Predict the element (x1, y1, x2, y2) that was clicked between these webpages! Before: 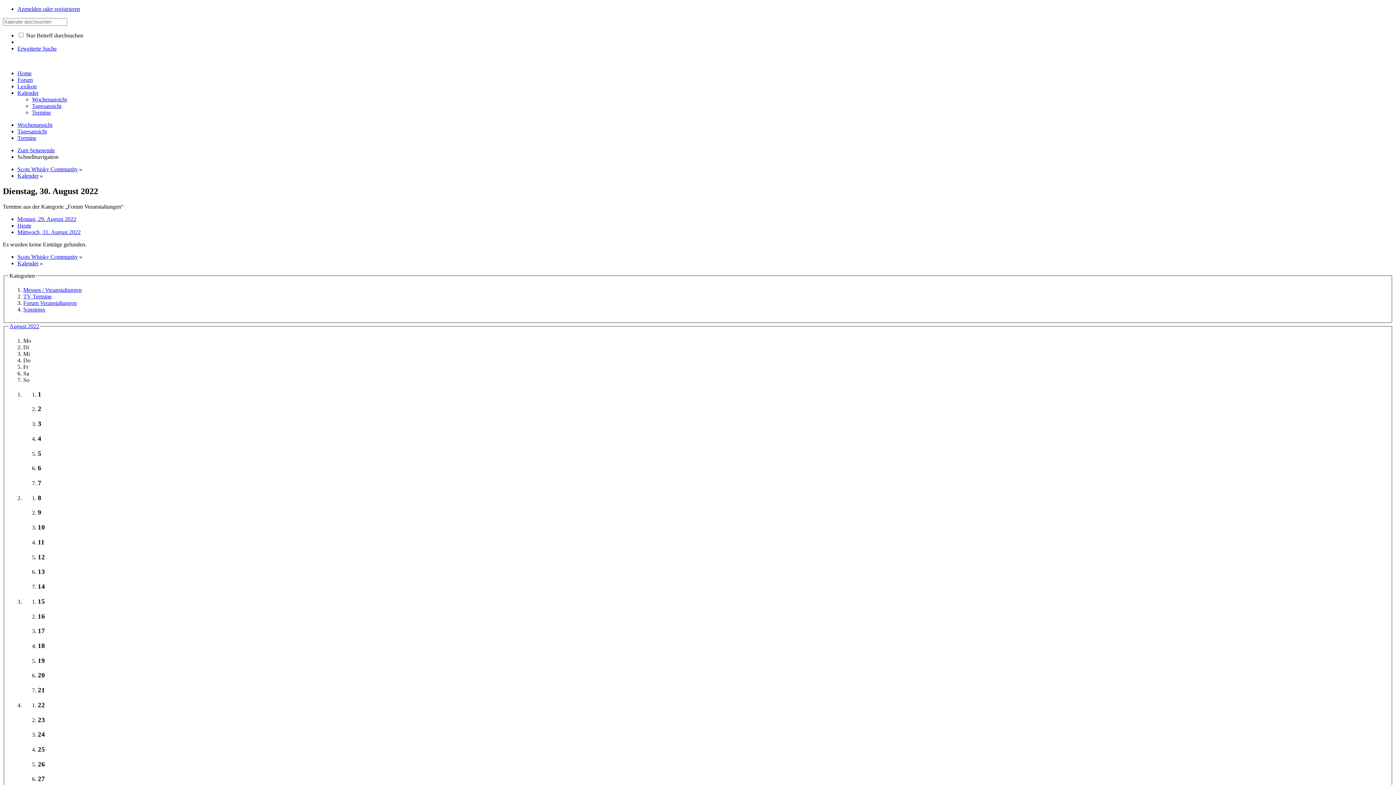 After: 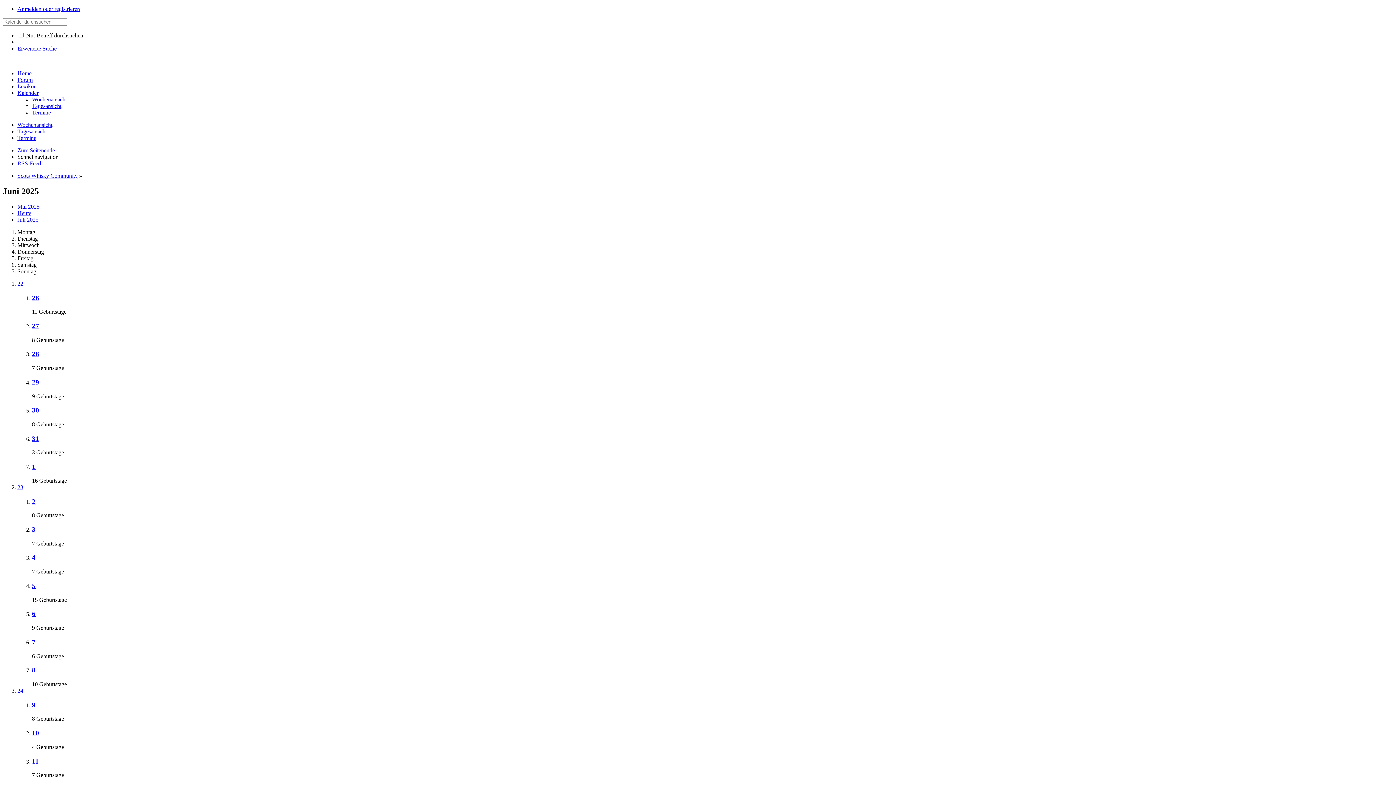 Action: bbox: (17, 260, 38, 266) label: Kalender